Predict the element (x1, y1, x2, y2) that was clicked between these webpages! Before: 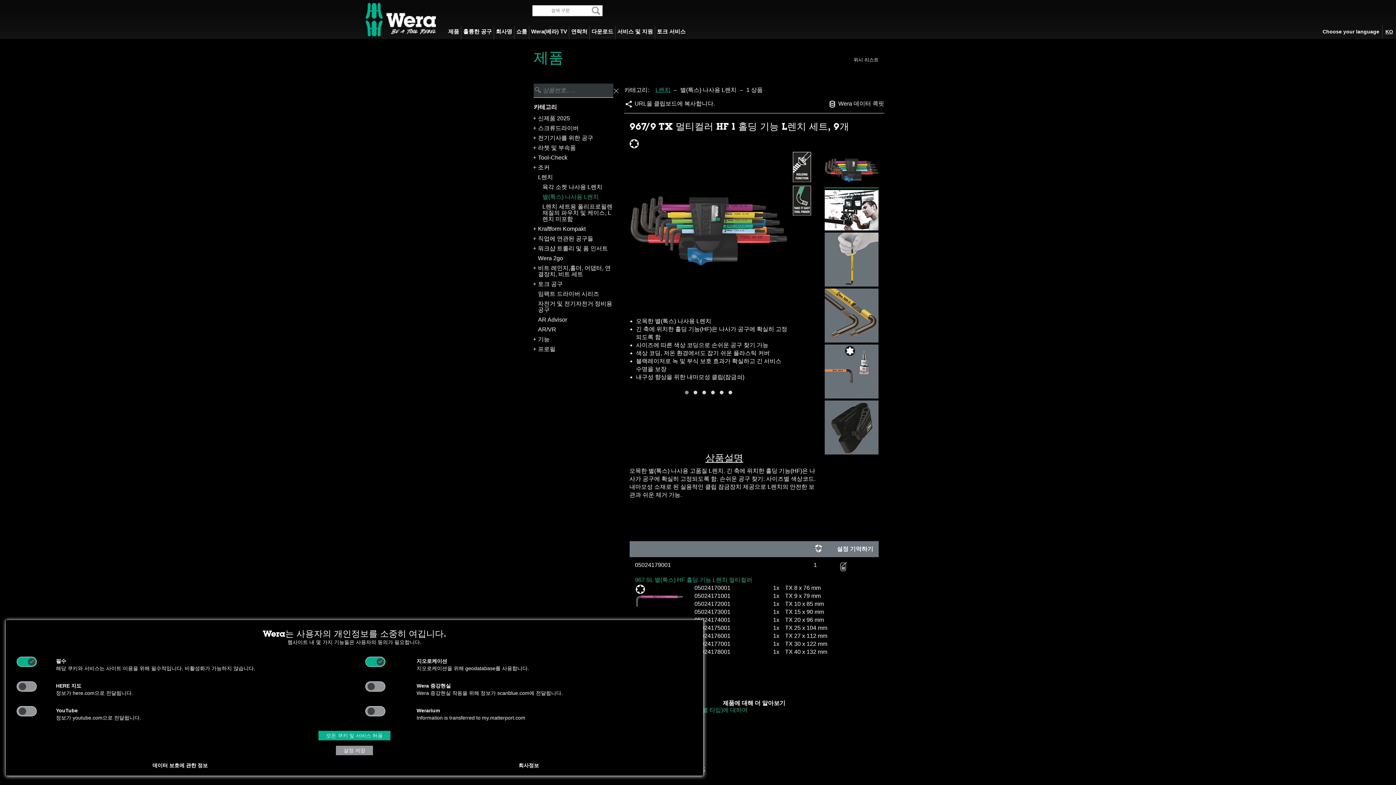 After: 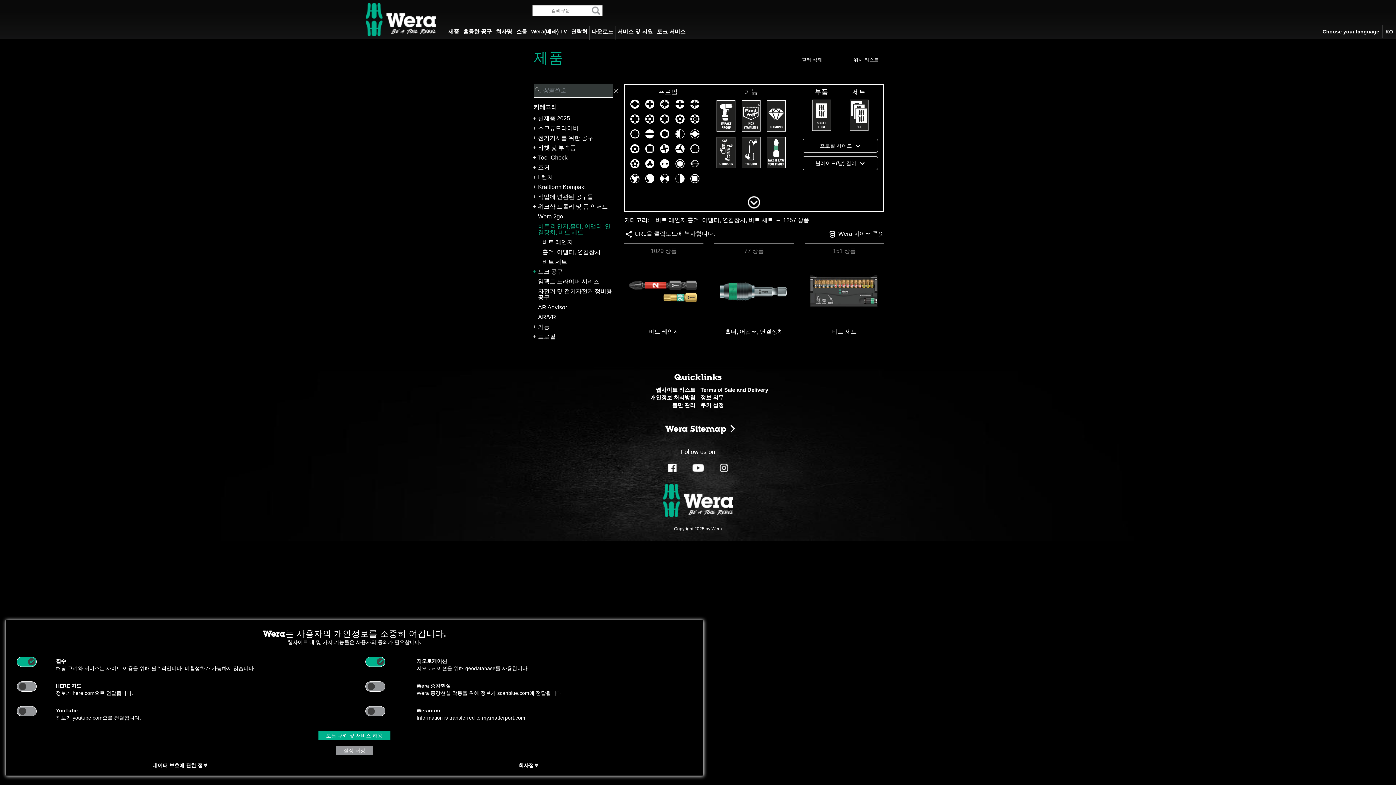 Action: bbox: (538, 265, 613, 277) label: 비트 레인지,홀더, 어댑터, 연결장치, 비트 세트